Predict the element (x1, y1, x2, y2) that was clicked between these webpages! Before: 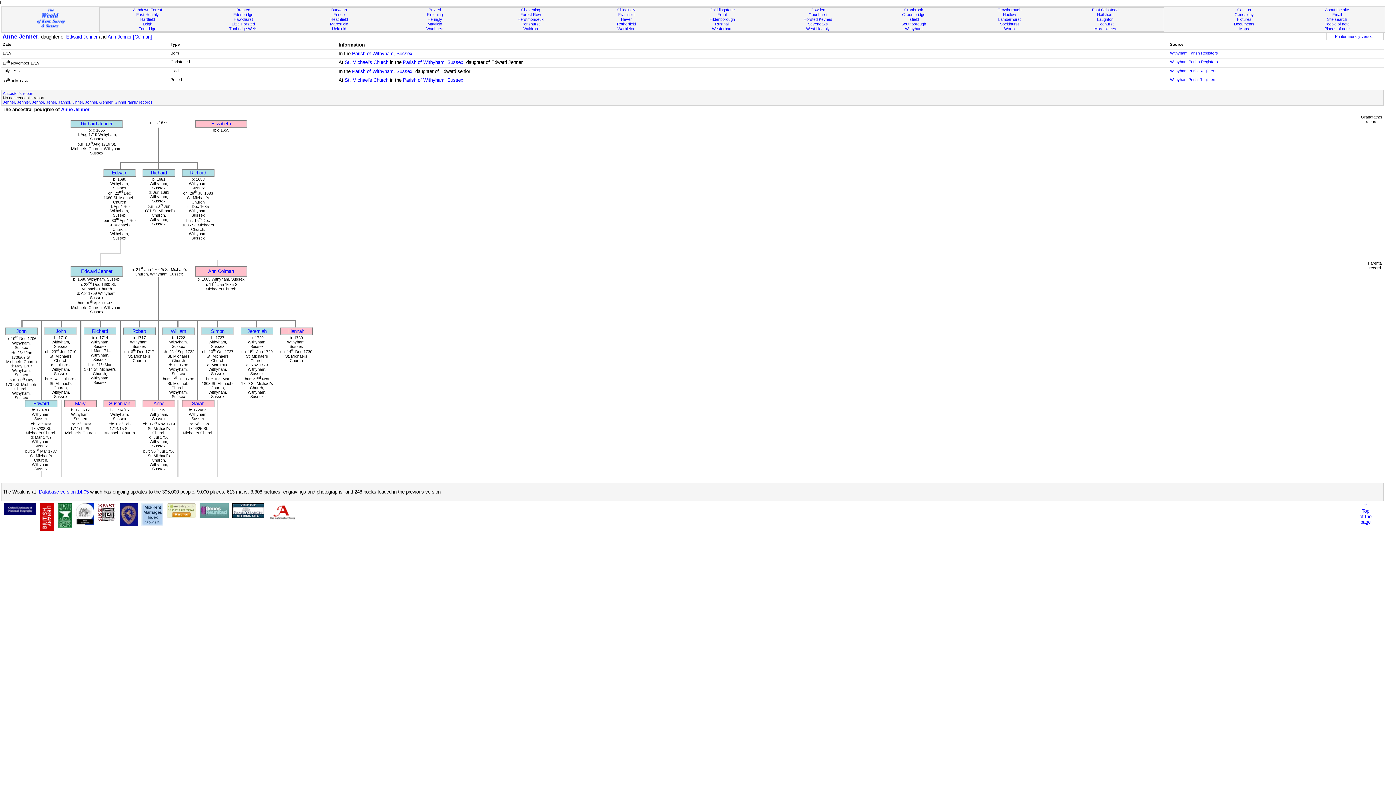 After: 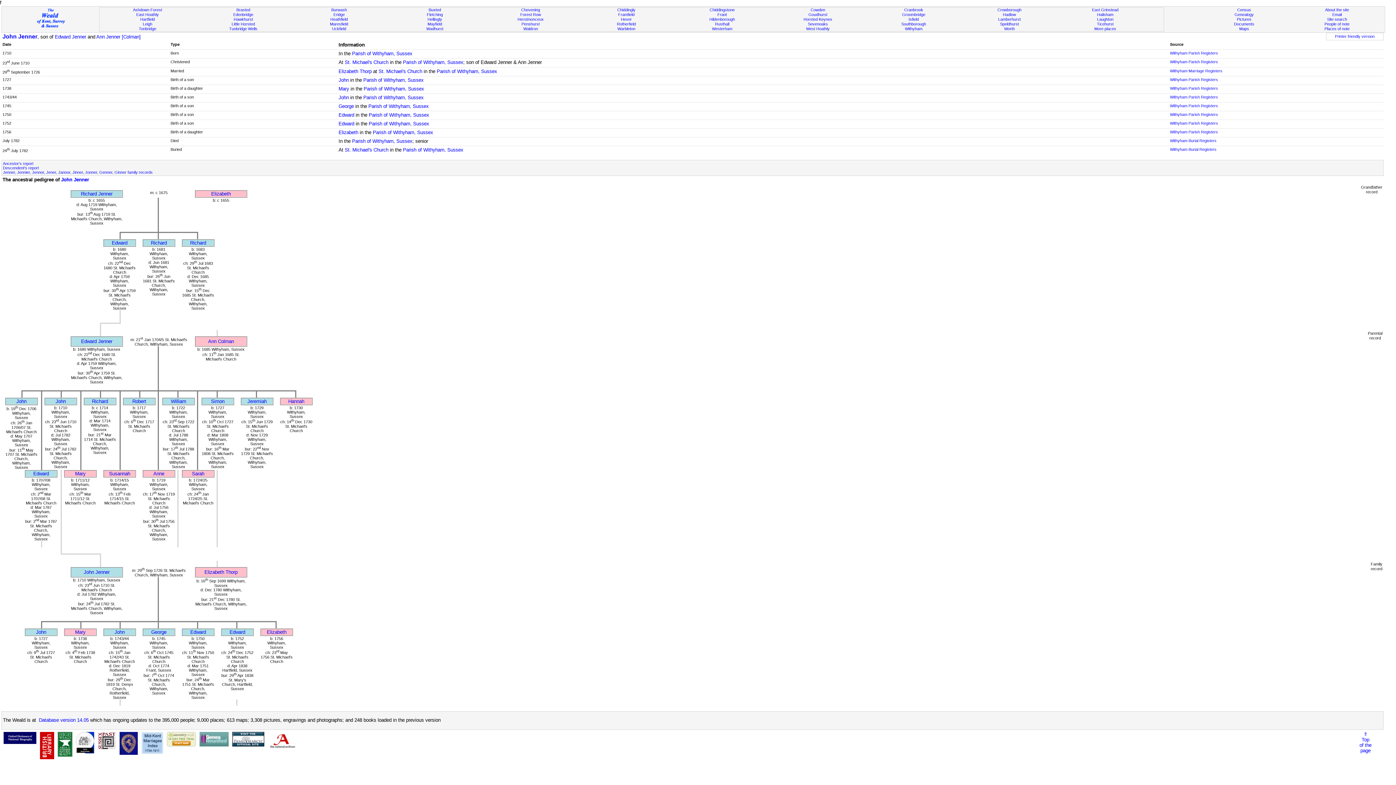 Action: label: John bbox: (55, 328, 65, 334)